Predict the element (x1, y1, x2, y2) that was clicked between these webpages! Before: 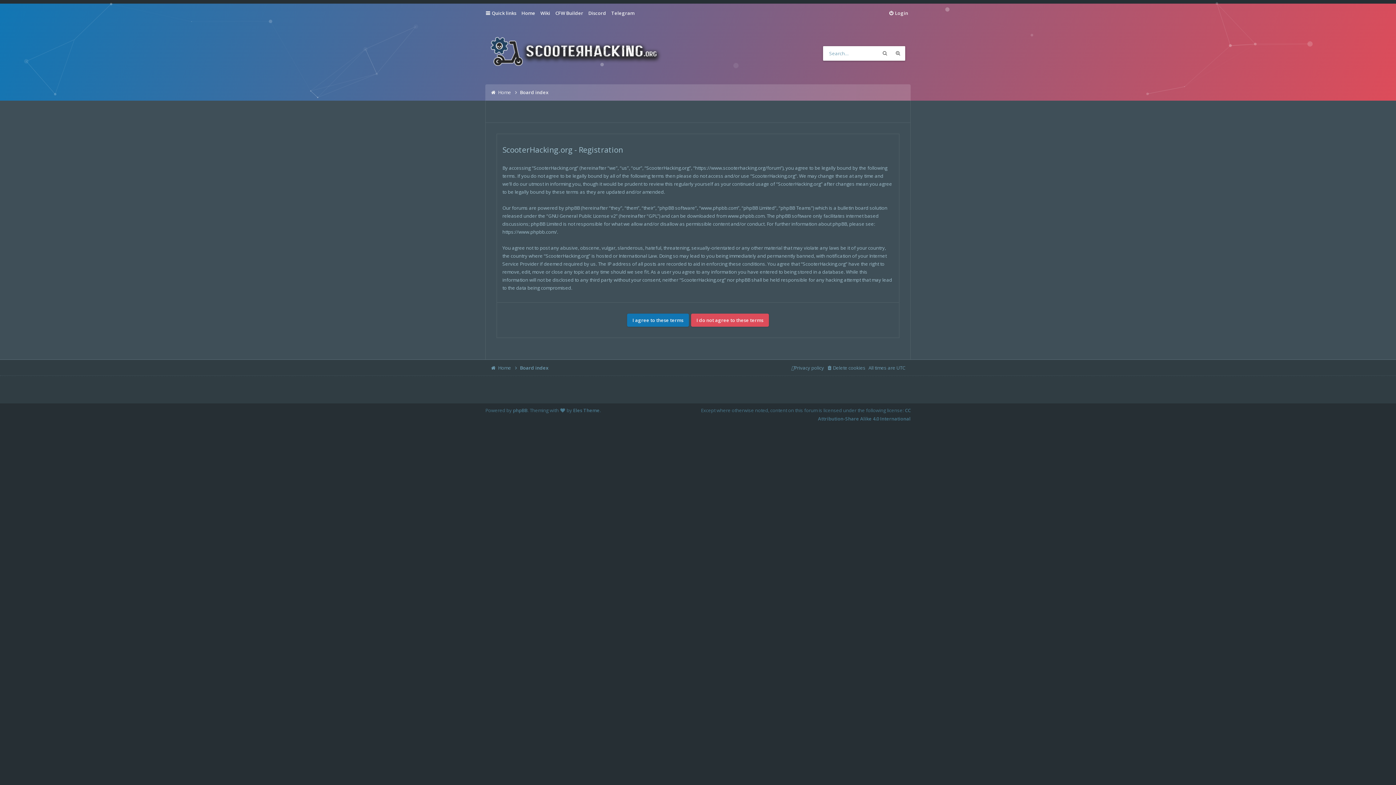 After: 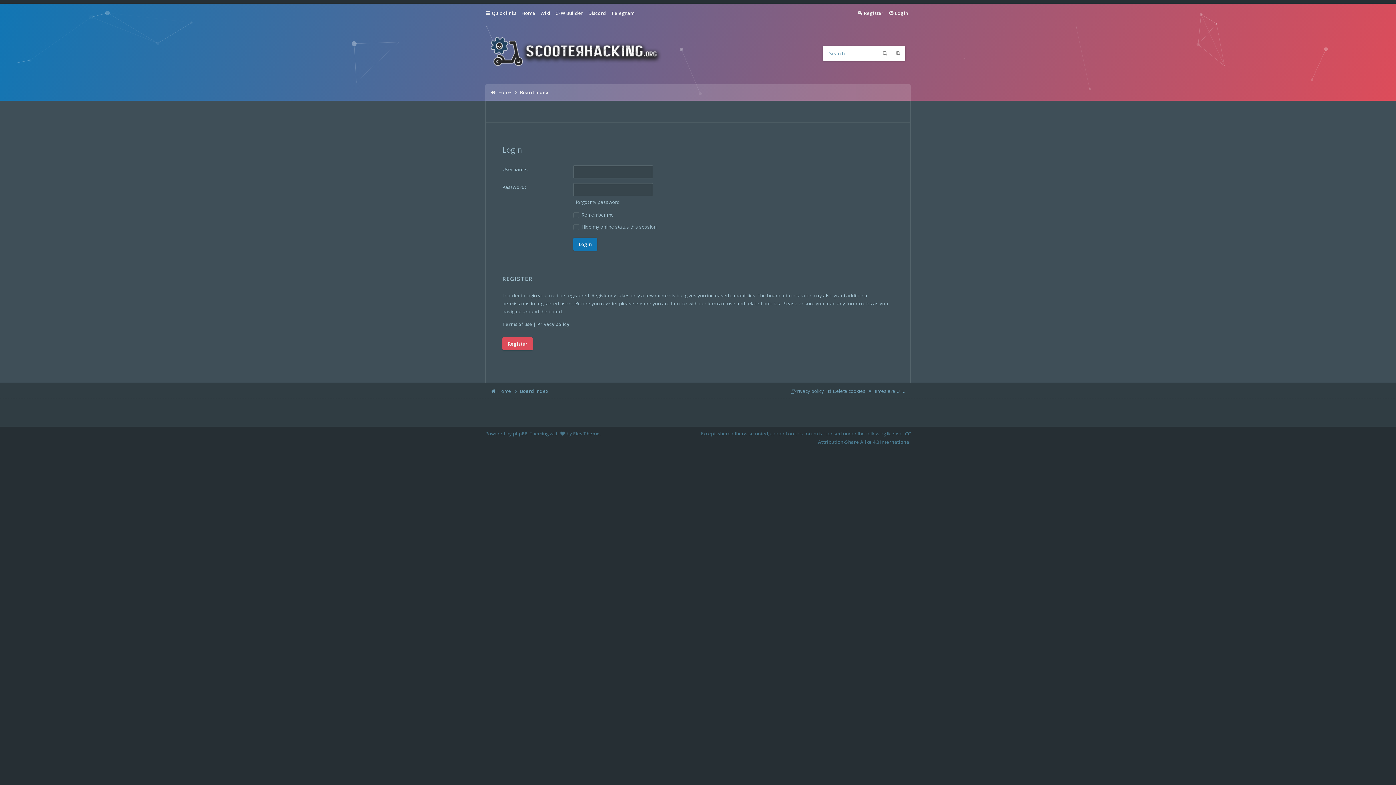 Action: bbox: (886, 7, 910, 18) label: Login